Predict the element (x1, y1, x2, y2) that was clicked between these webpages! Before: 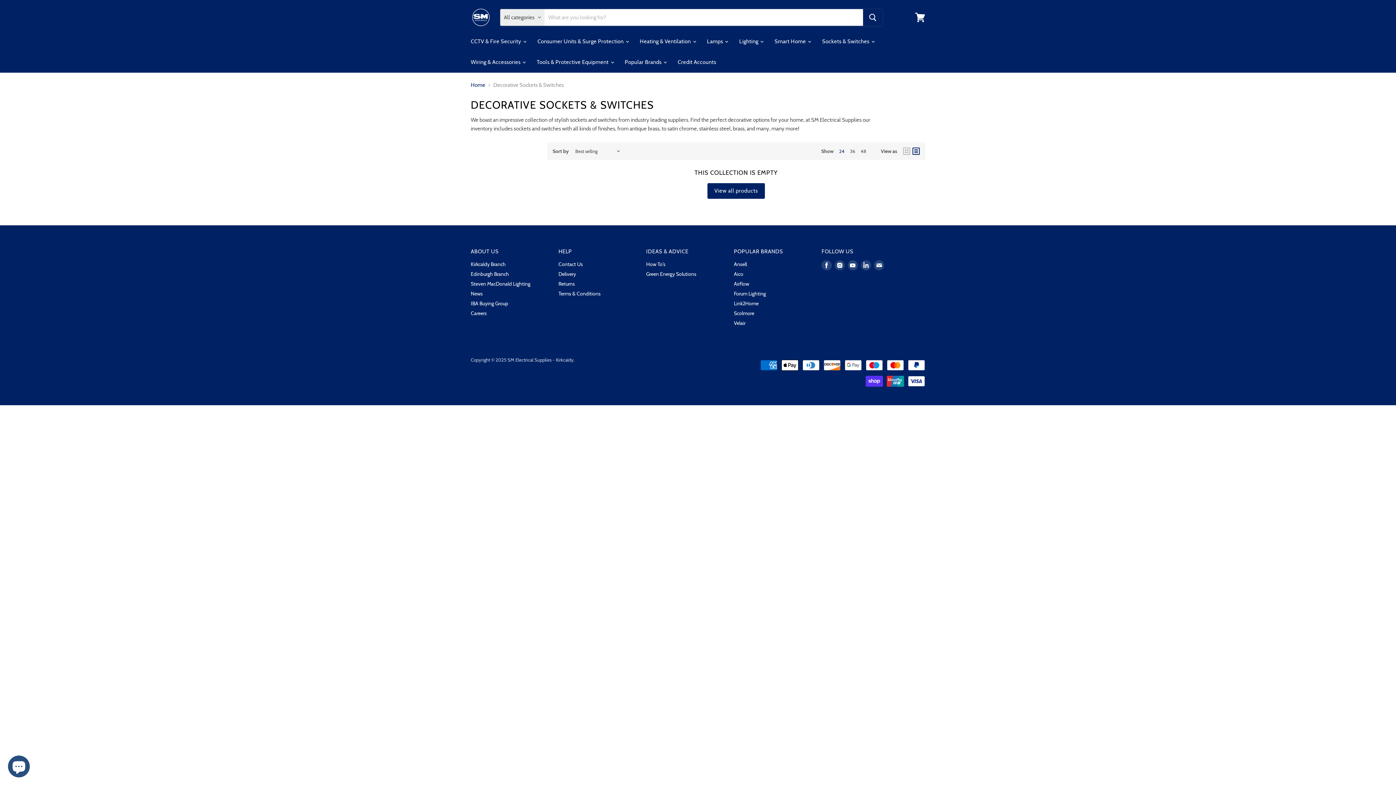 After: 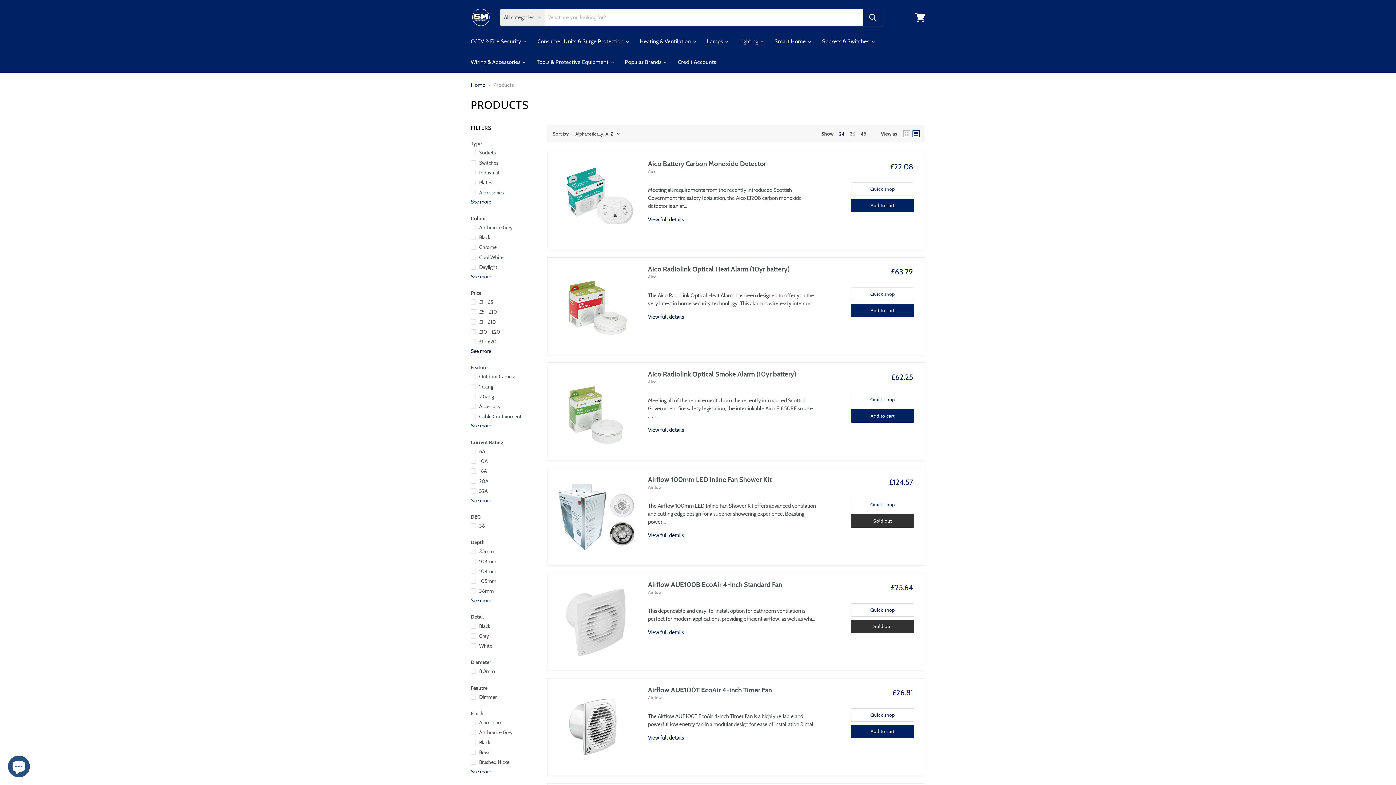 Action: bbox: (707, 183, 765, 198) label: View all products